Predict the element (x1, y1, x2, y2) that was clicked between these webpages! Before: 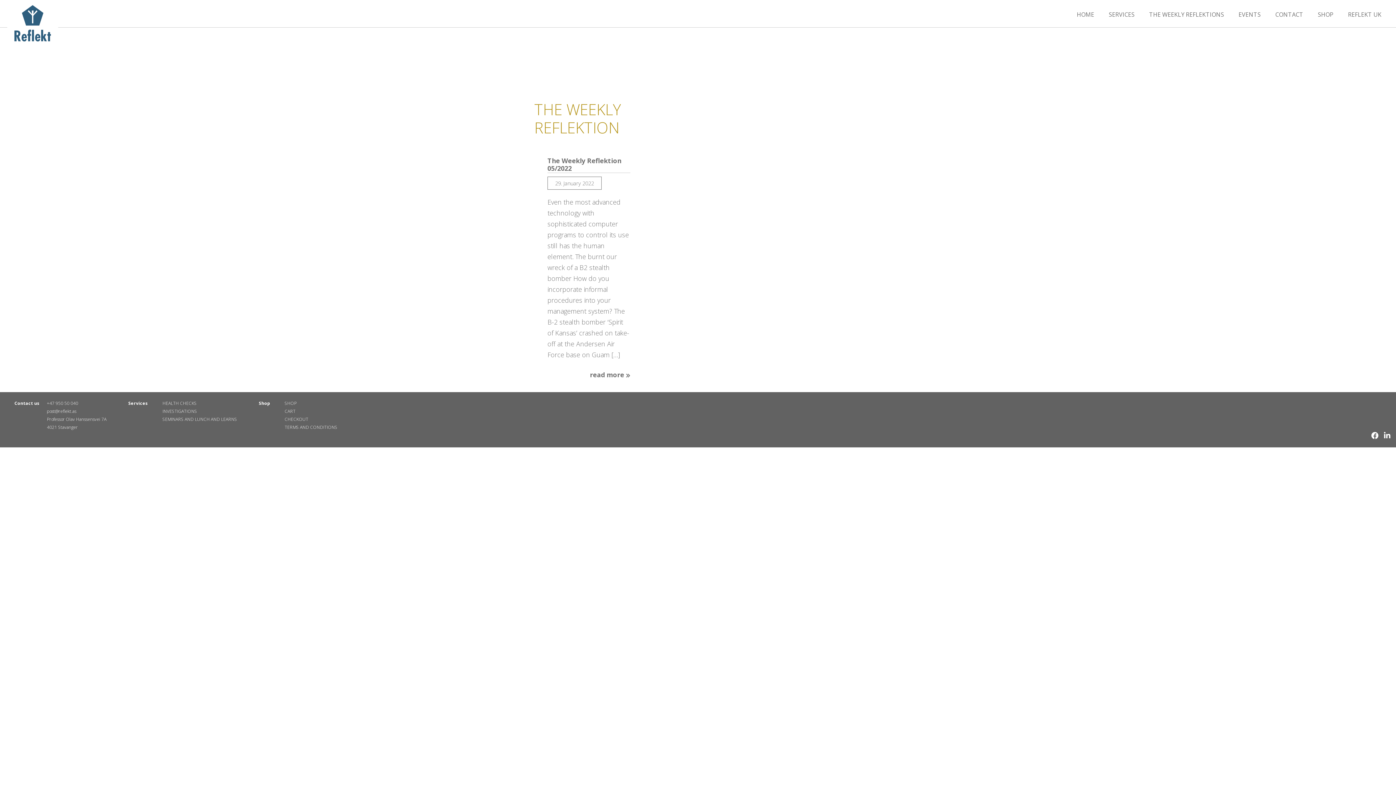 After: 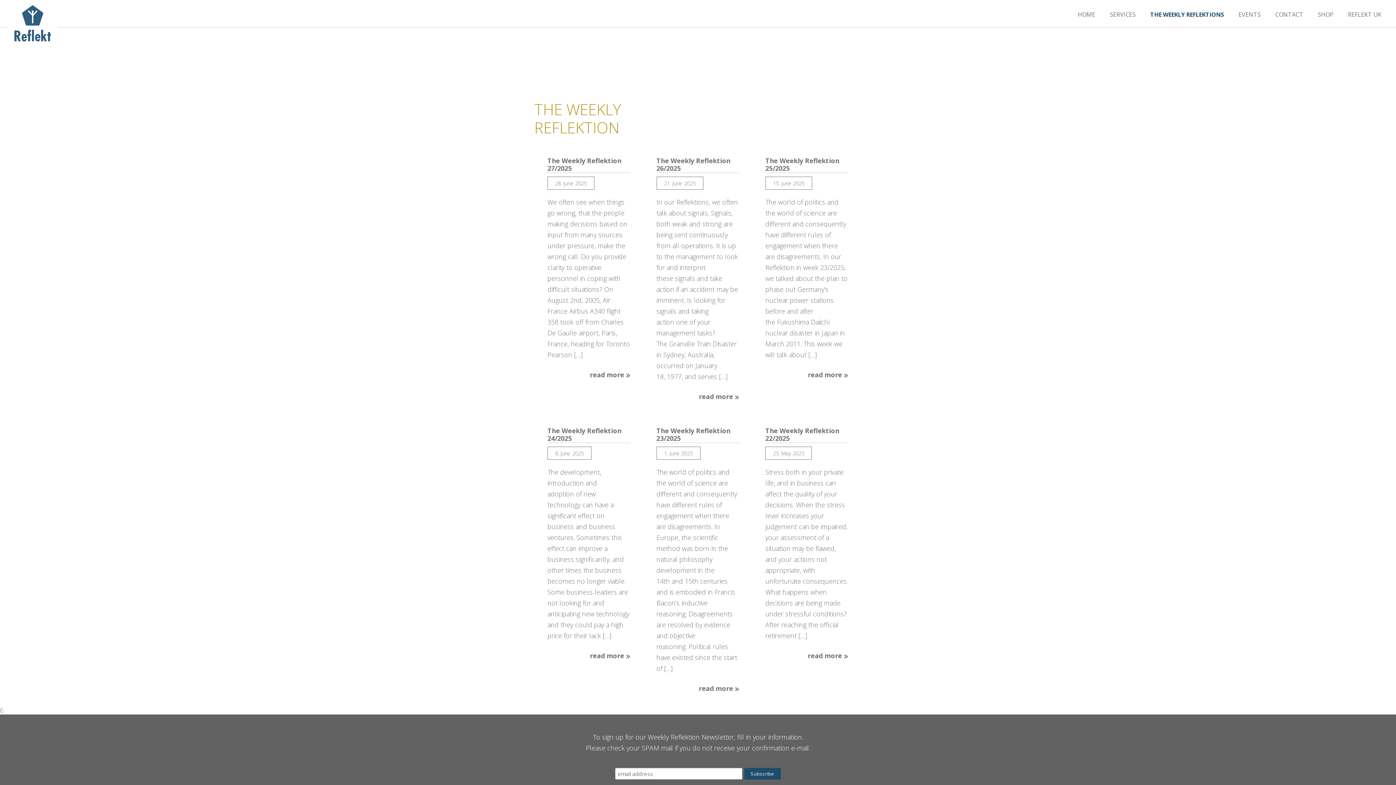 Action: bbox: (1149, 6, 1224, 20) label: THE WEEKLY REFLEKTIONS